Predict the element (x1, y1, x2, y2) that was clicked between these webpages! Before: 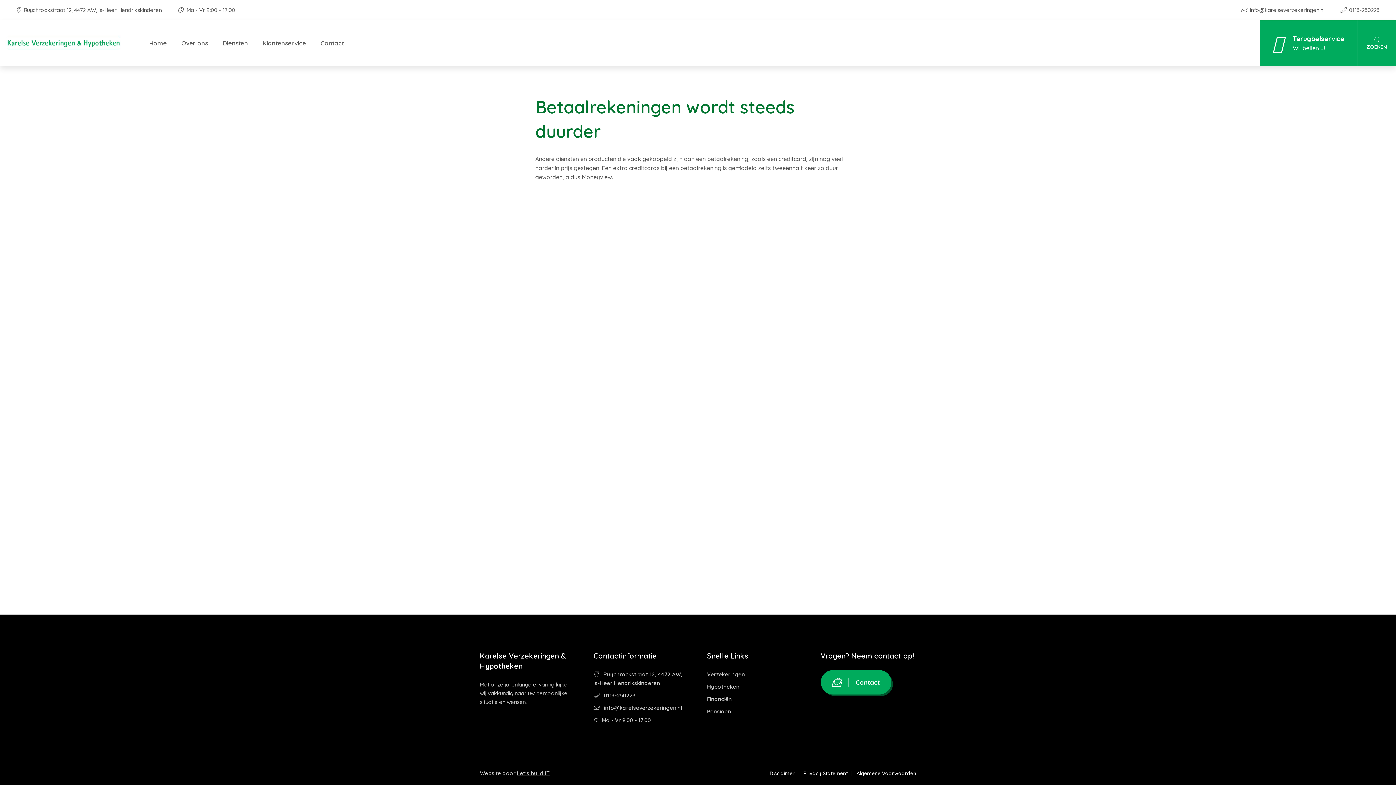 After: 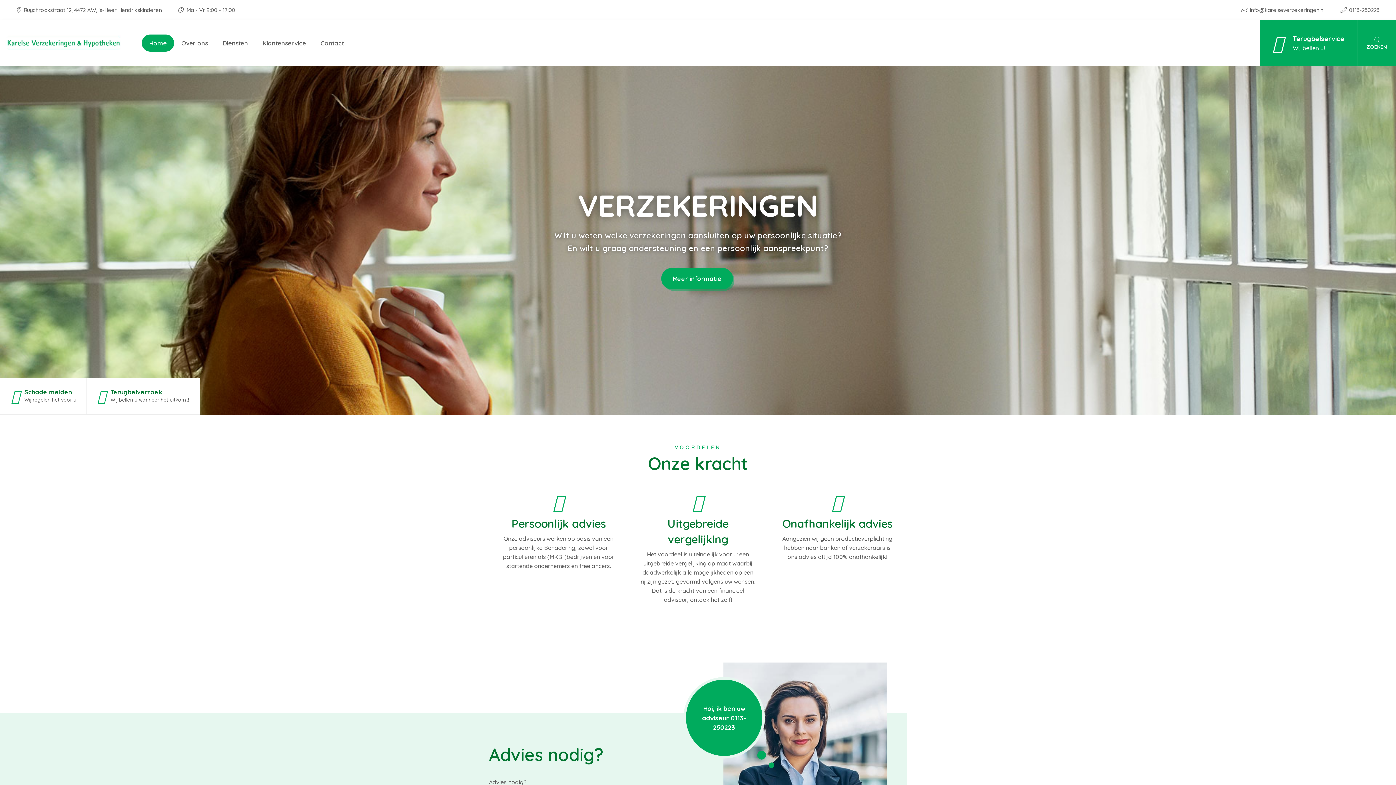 Action: bbox: (5, 38, 121, 46)